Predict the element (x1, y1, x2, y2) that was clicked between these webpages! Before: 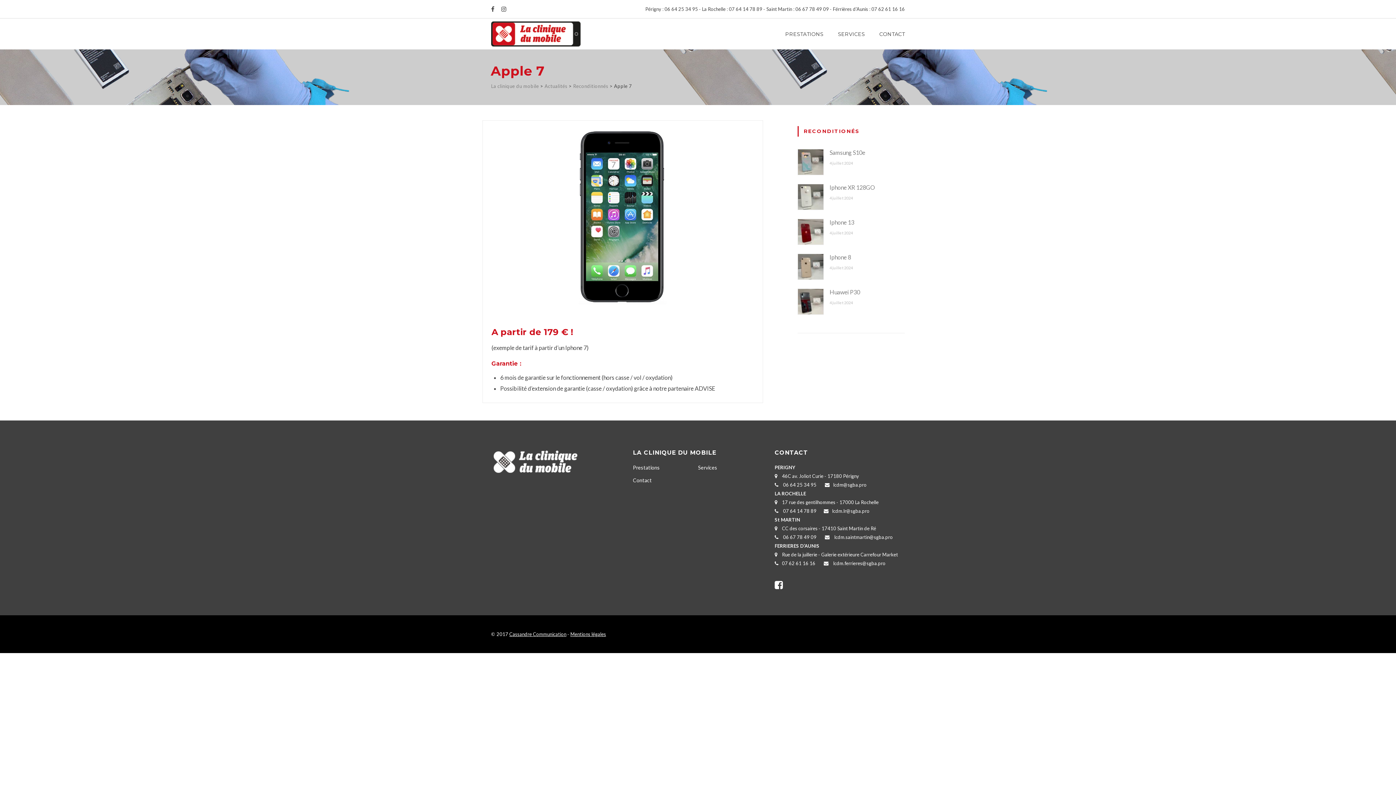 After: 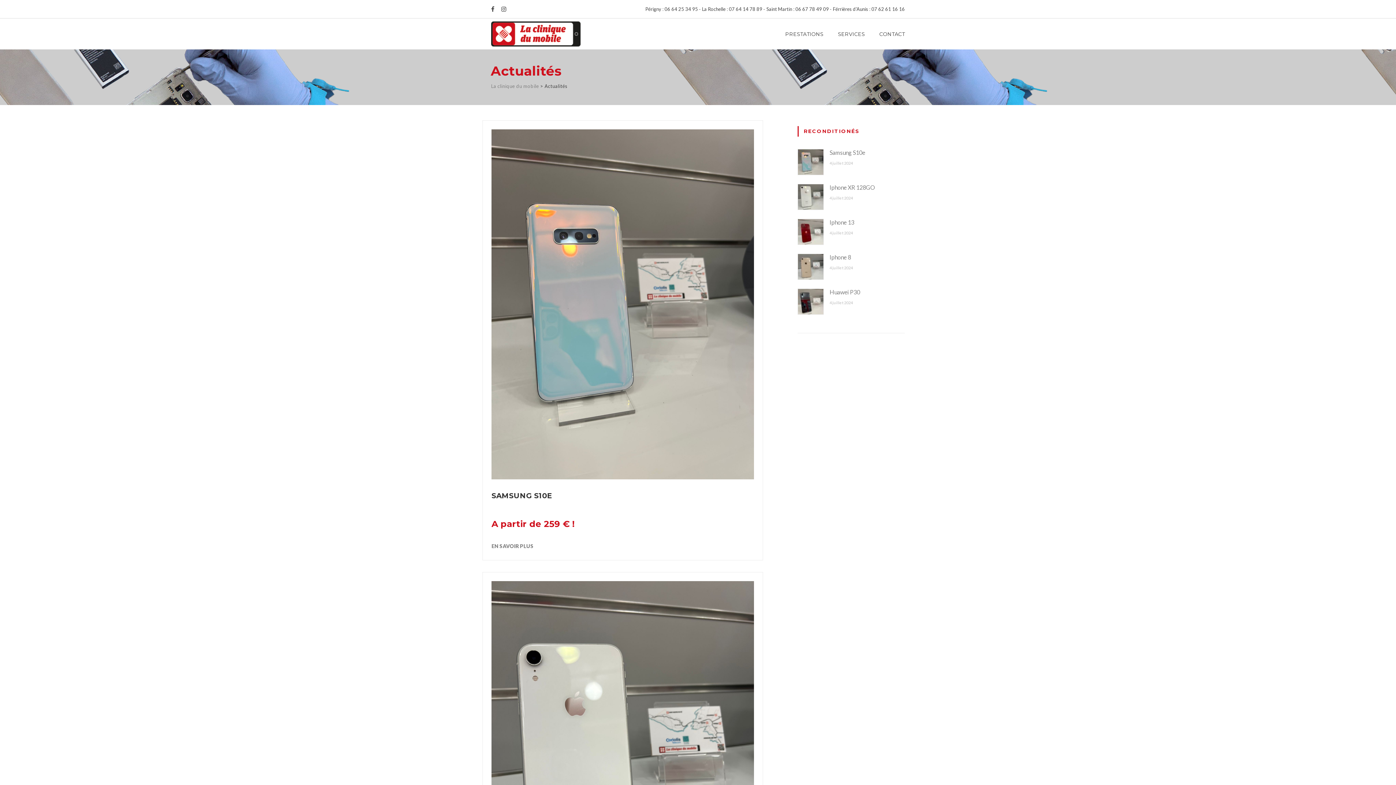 Action: label: Actualités bbox: (544, 83, 567, 89)